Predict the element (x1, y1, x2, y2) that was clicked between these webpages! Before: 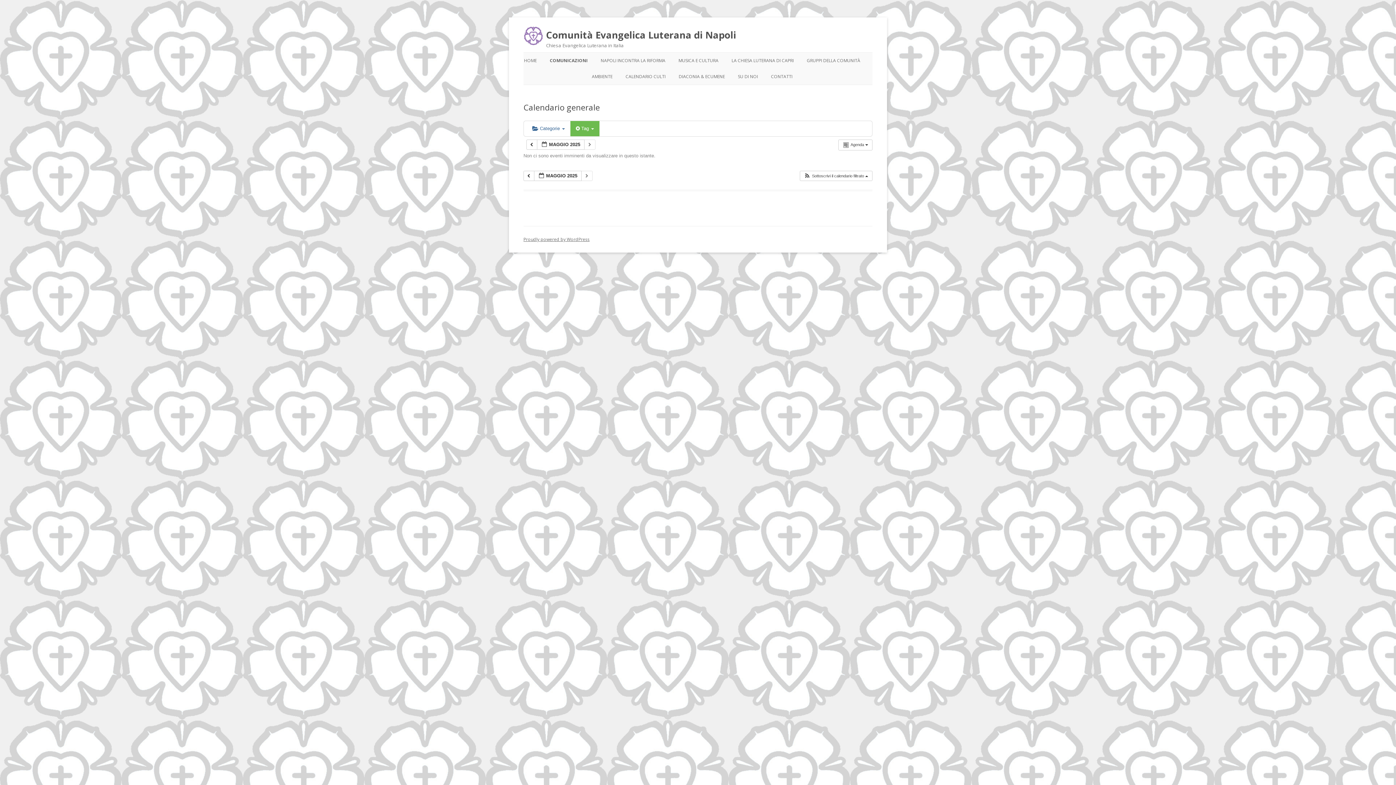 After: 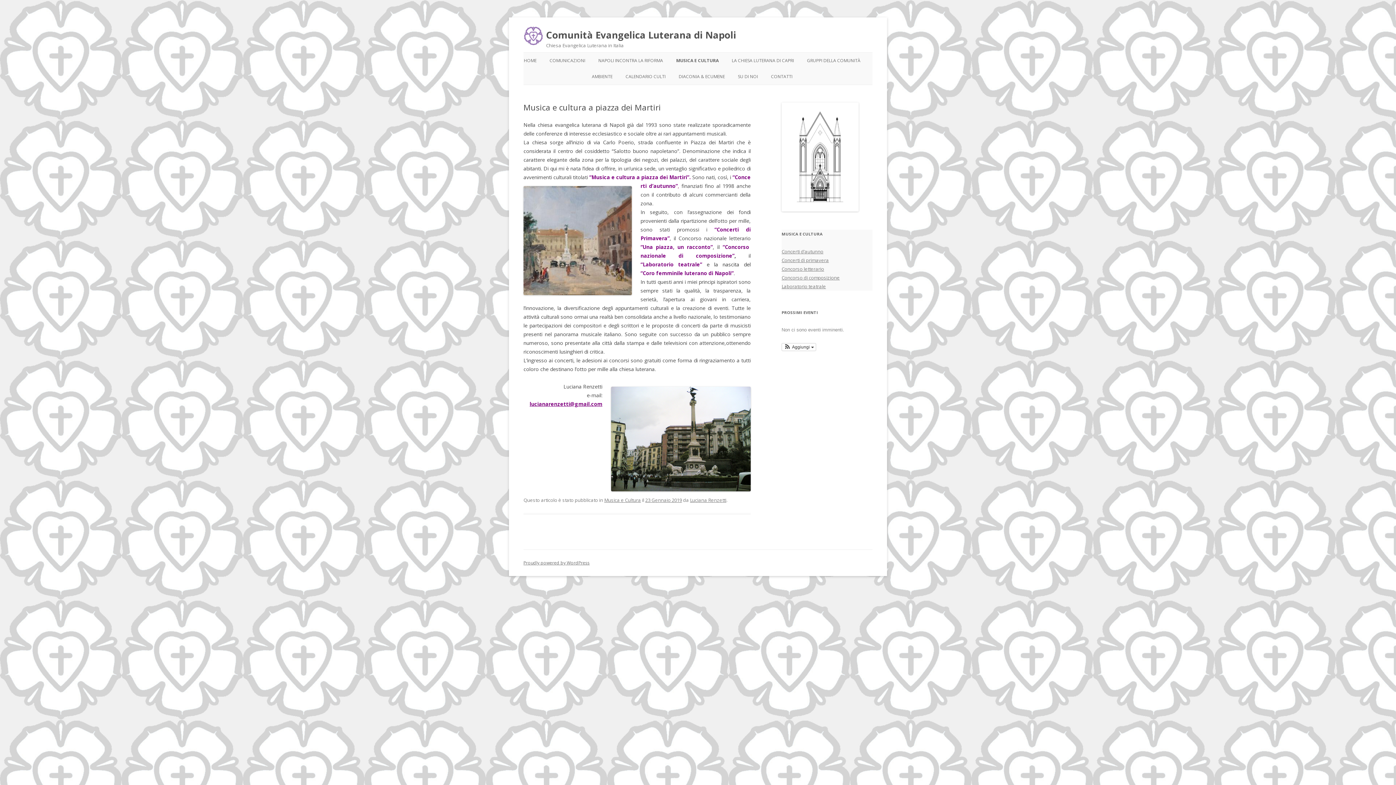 Action: label: MUSICA E CULTURA bbox: (678, 52, 718, 68)